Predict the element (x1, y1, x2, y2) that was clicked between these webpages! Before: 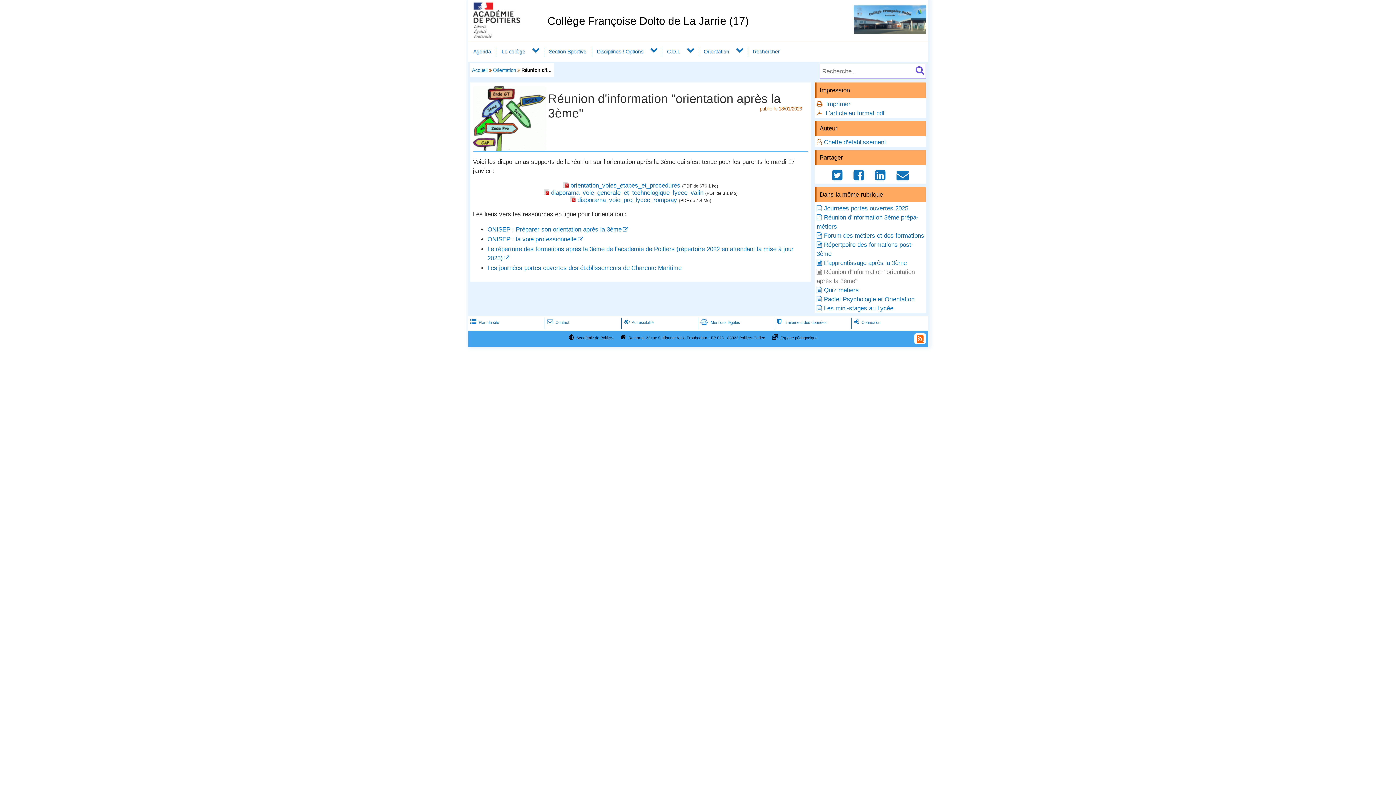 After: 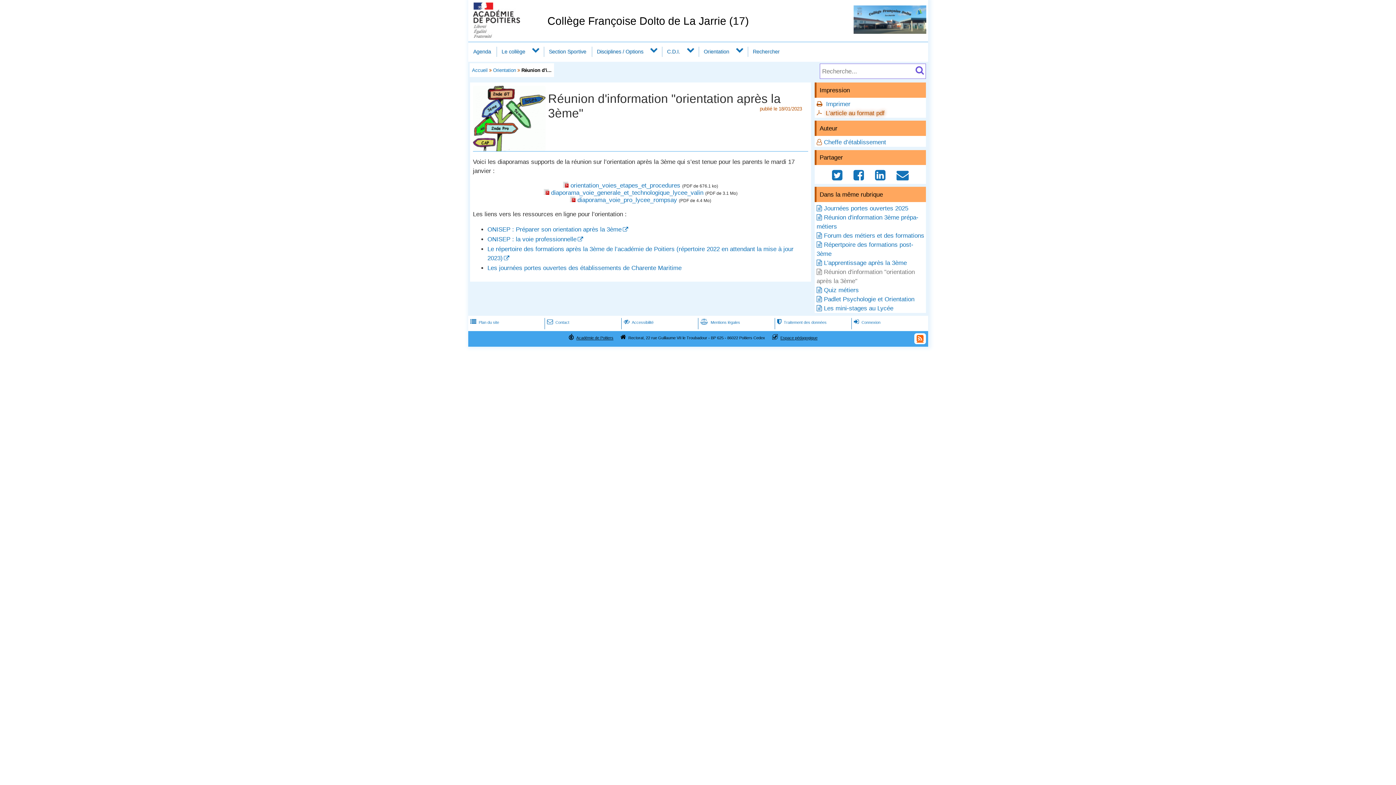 Action: label: L'article au format pdf bbox: (825, 109, 884, 116)